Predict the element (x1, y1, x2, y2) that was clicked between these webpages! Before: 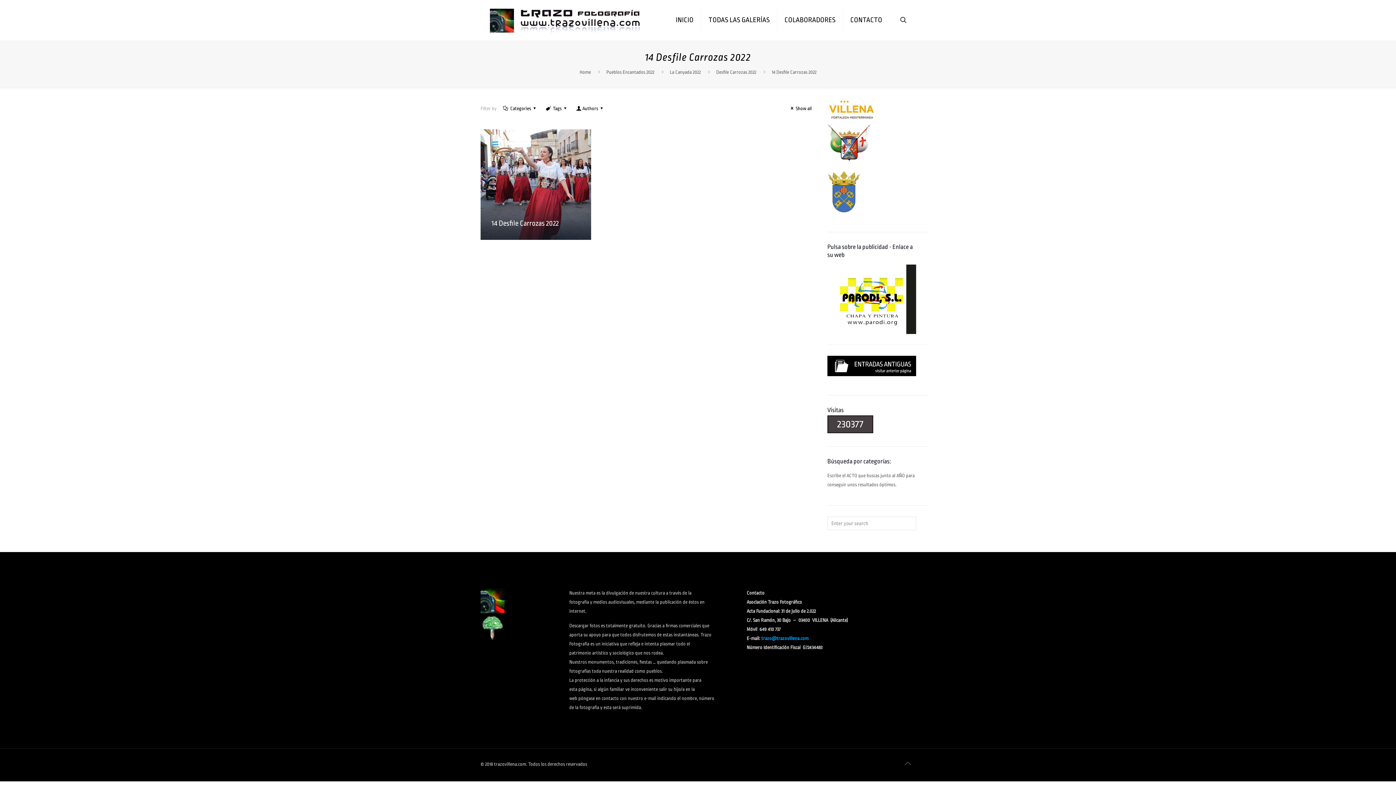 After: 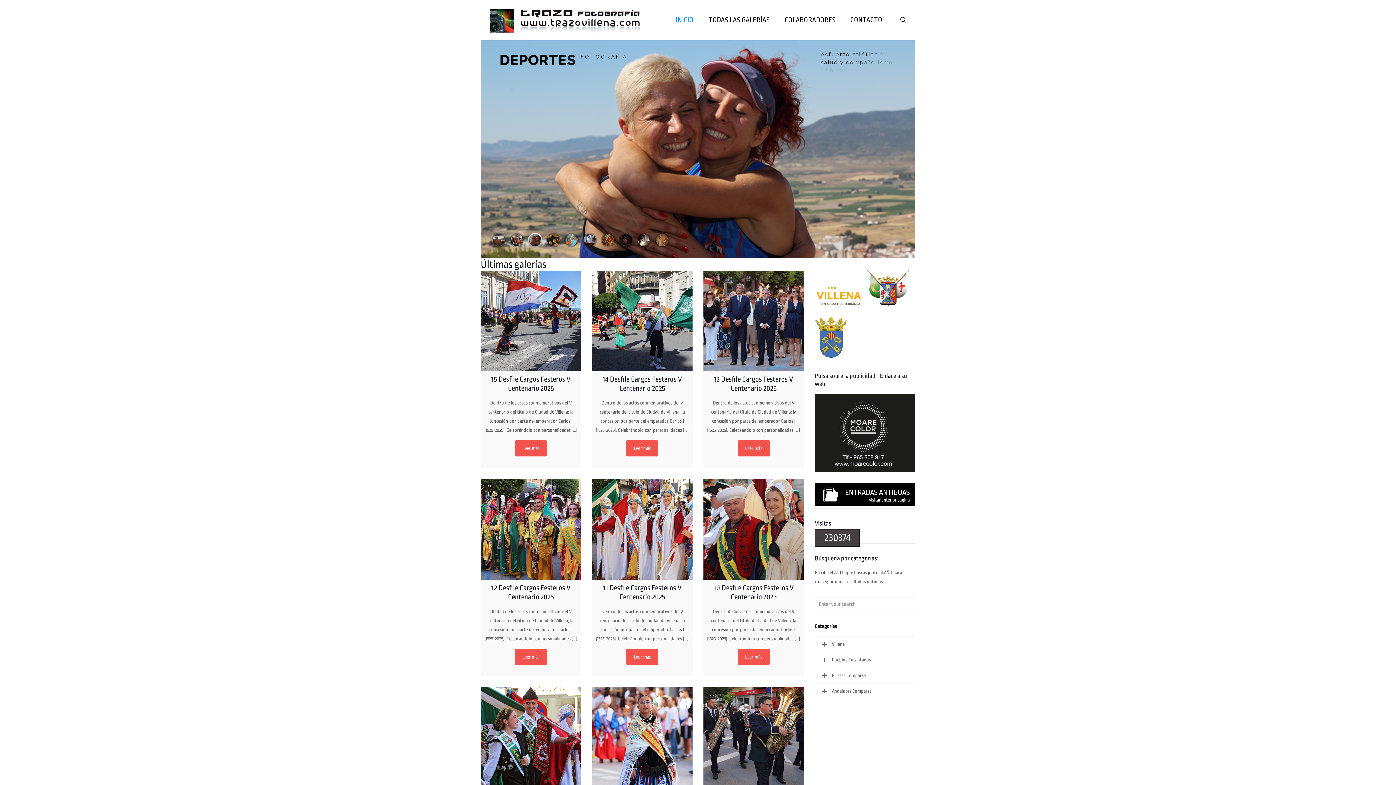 Action: bbox: (488, 0, 640, 40)